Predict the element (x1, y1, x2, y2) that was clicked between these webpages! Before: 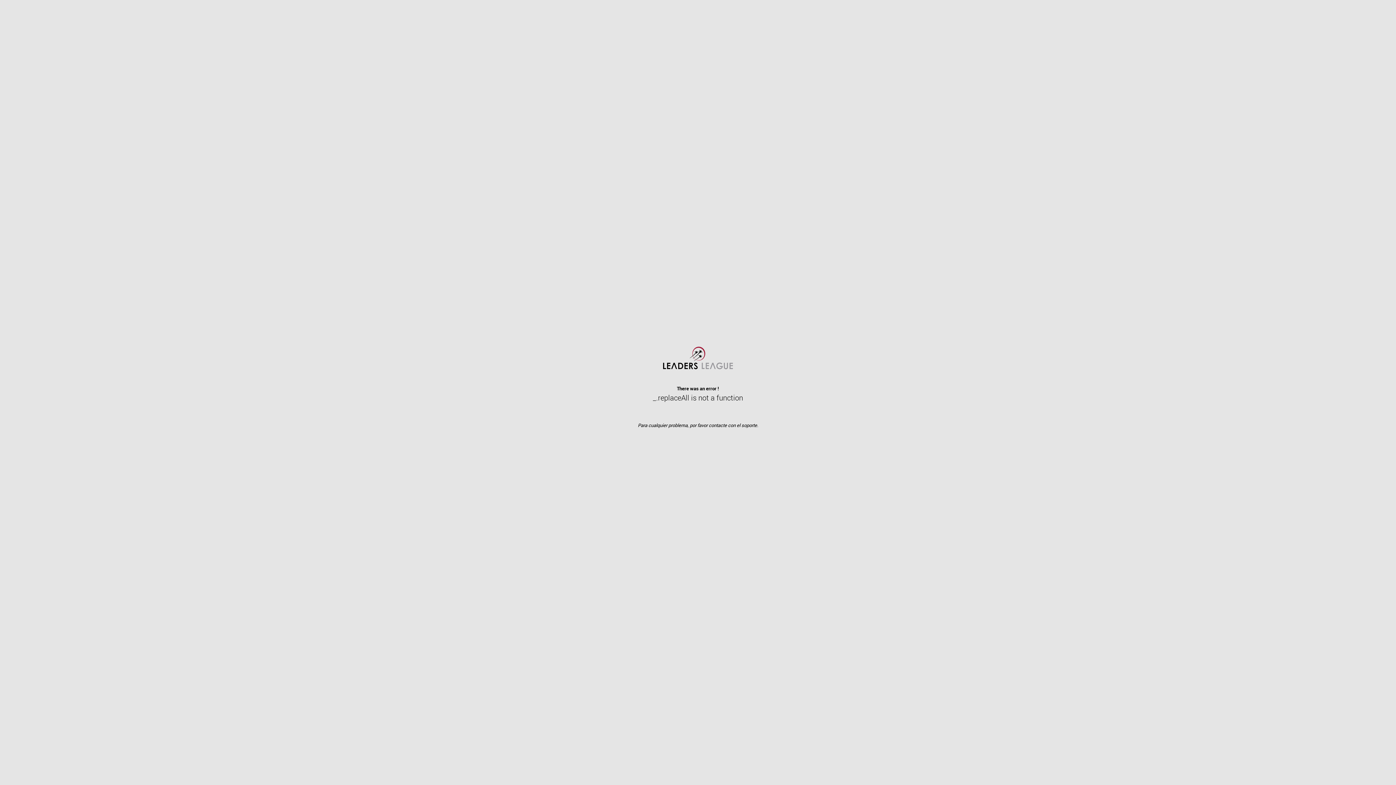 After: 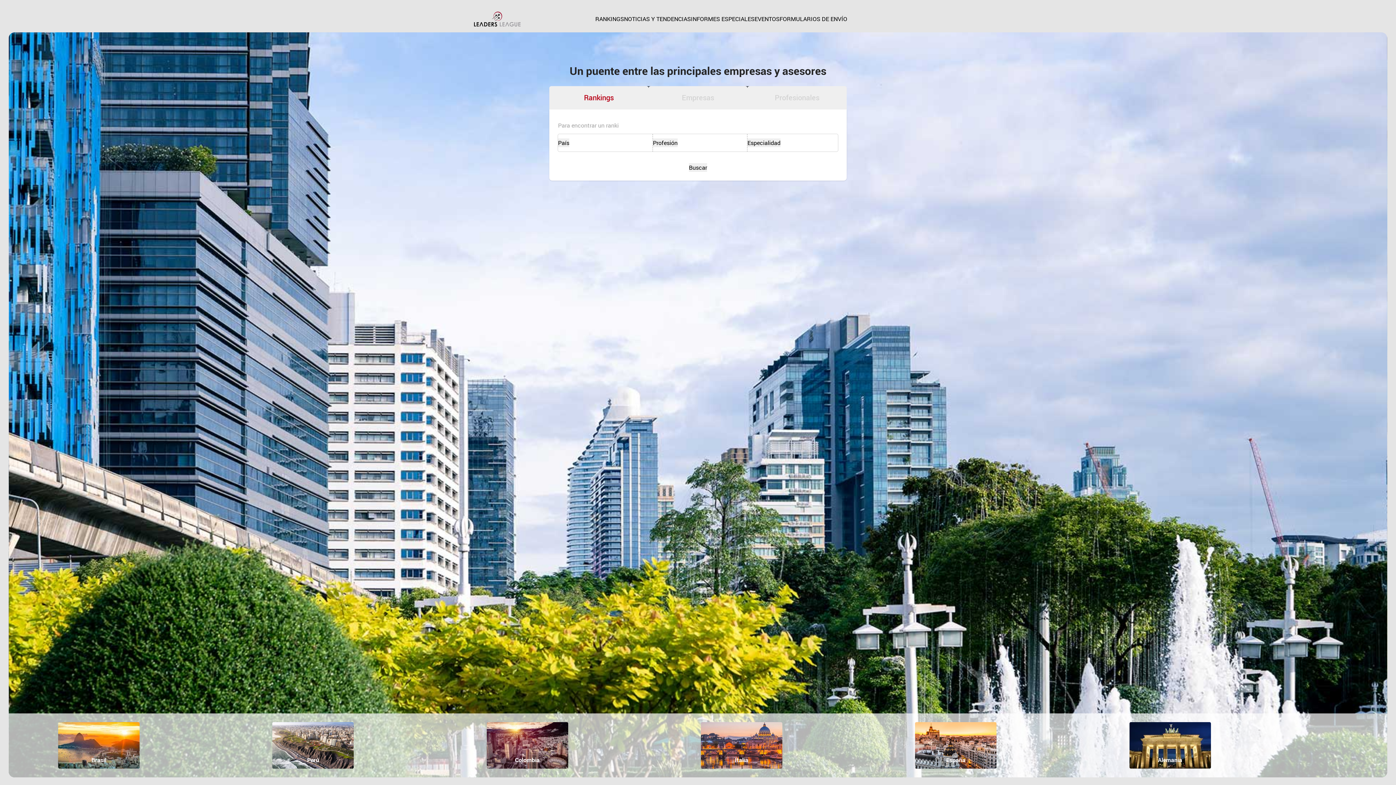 Action: label: LeadersLeague.com bbox: (663, 347, 733, 369)